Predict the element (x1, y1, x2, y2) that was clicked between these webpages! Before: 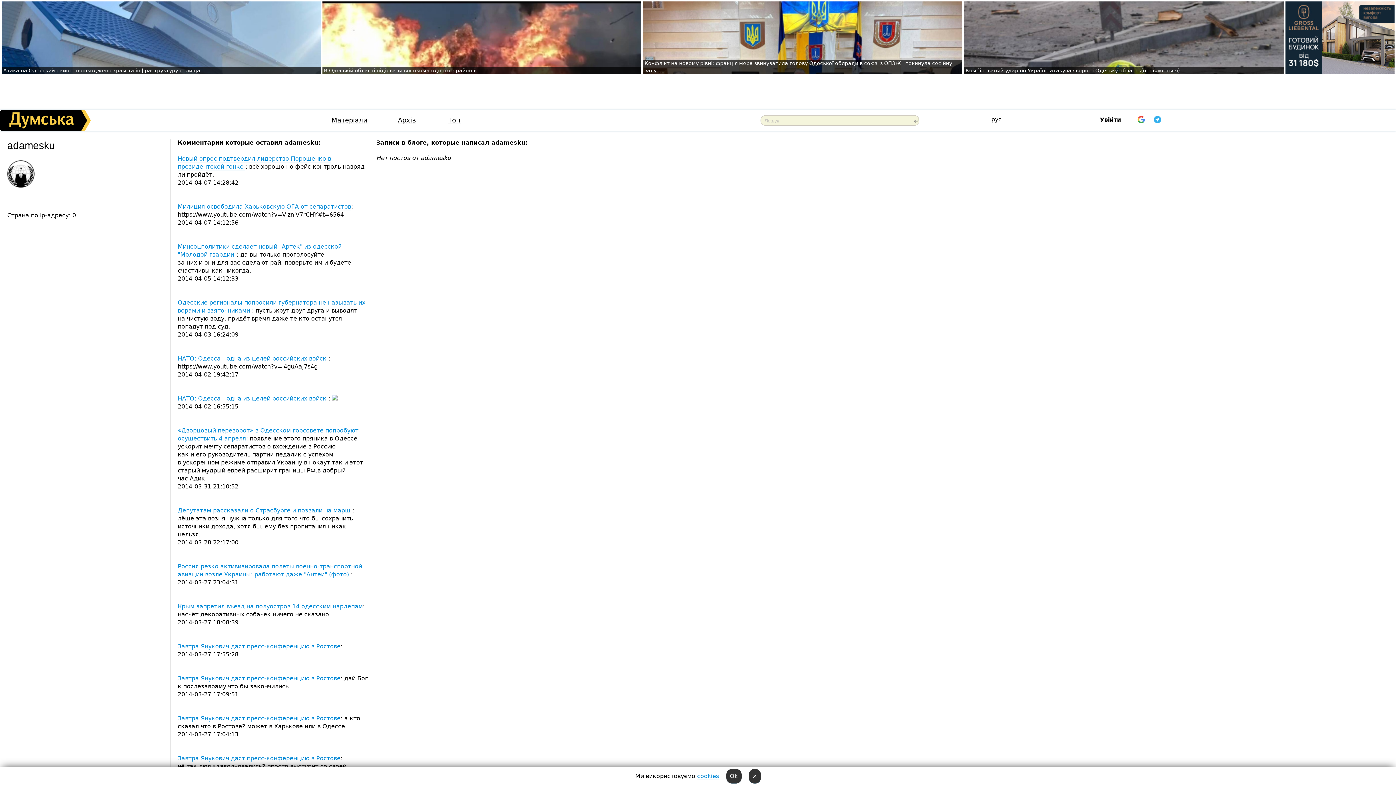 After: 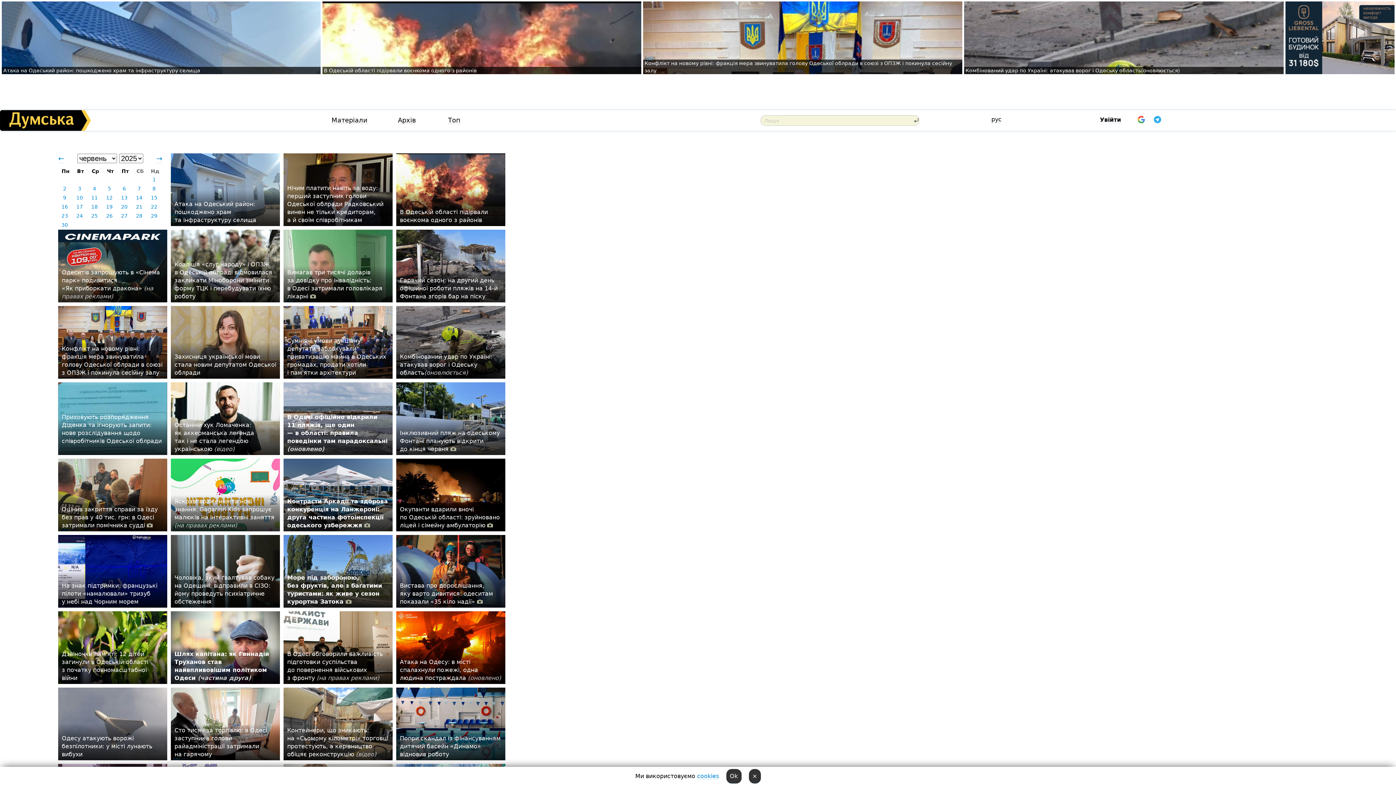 Action: label: Архів bbox: (398, 117, 416, 124)